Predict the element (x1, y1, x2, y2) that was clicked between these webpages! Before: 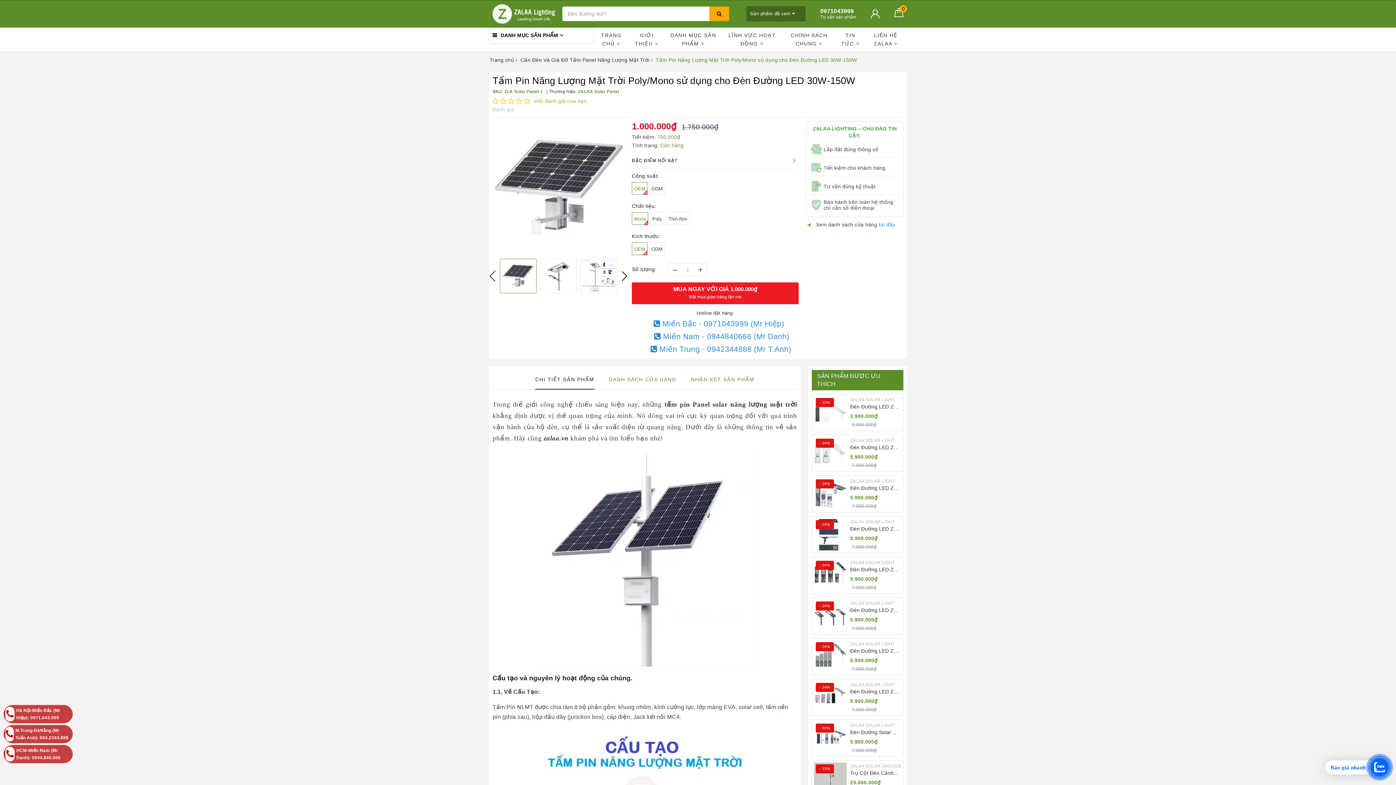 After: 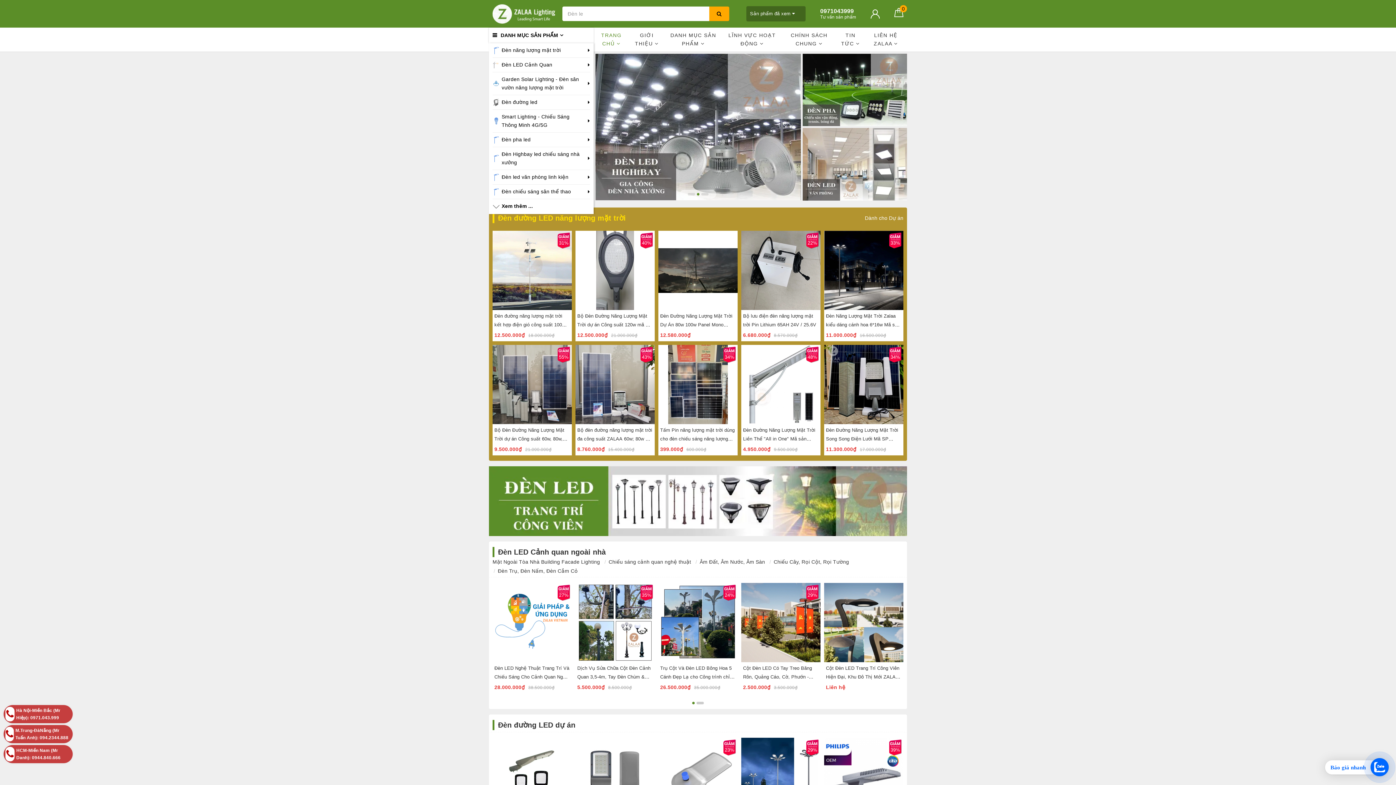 Action: bbox: (492, 3, 555, 24)